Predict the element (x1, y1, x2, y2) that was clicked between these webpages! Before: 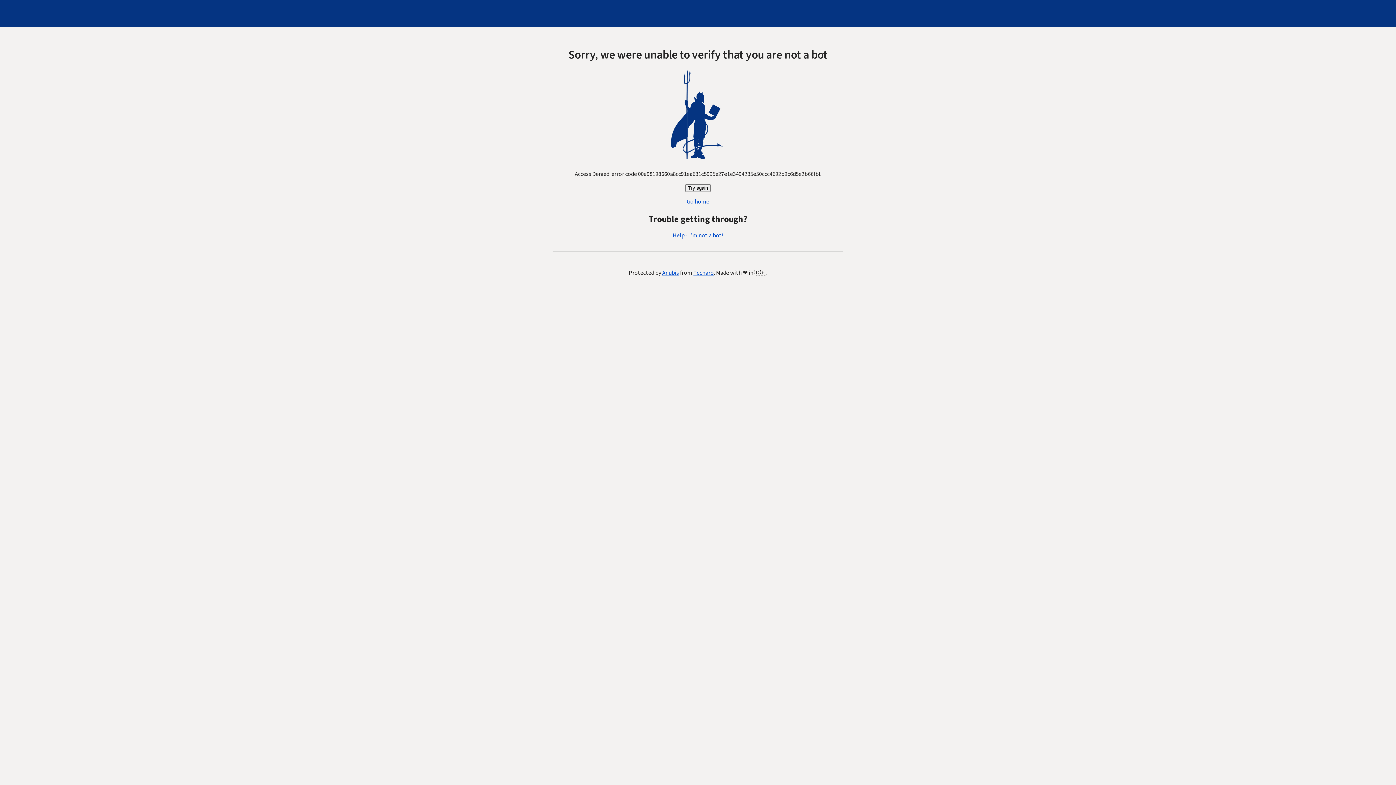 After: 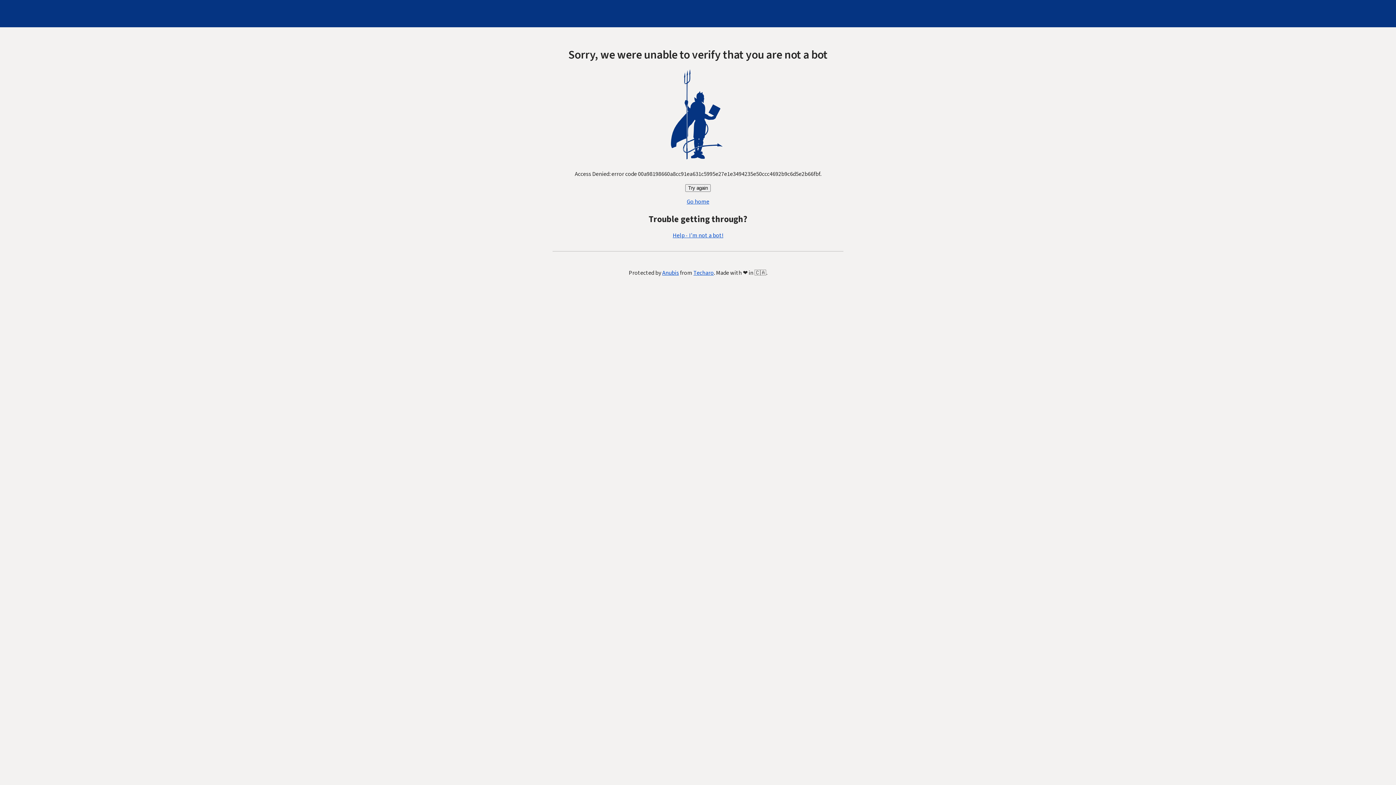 Action: label: Help - I'm not a bot! bbox: (672, 231, 723, 239)